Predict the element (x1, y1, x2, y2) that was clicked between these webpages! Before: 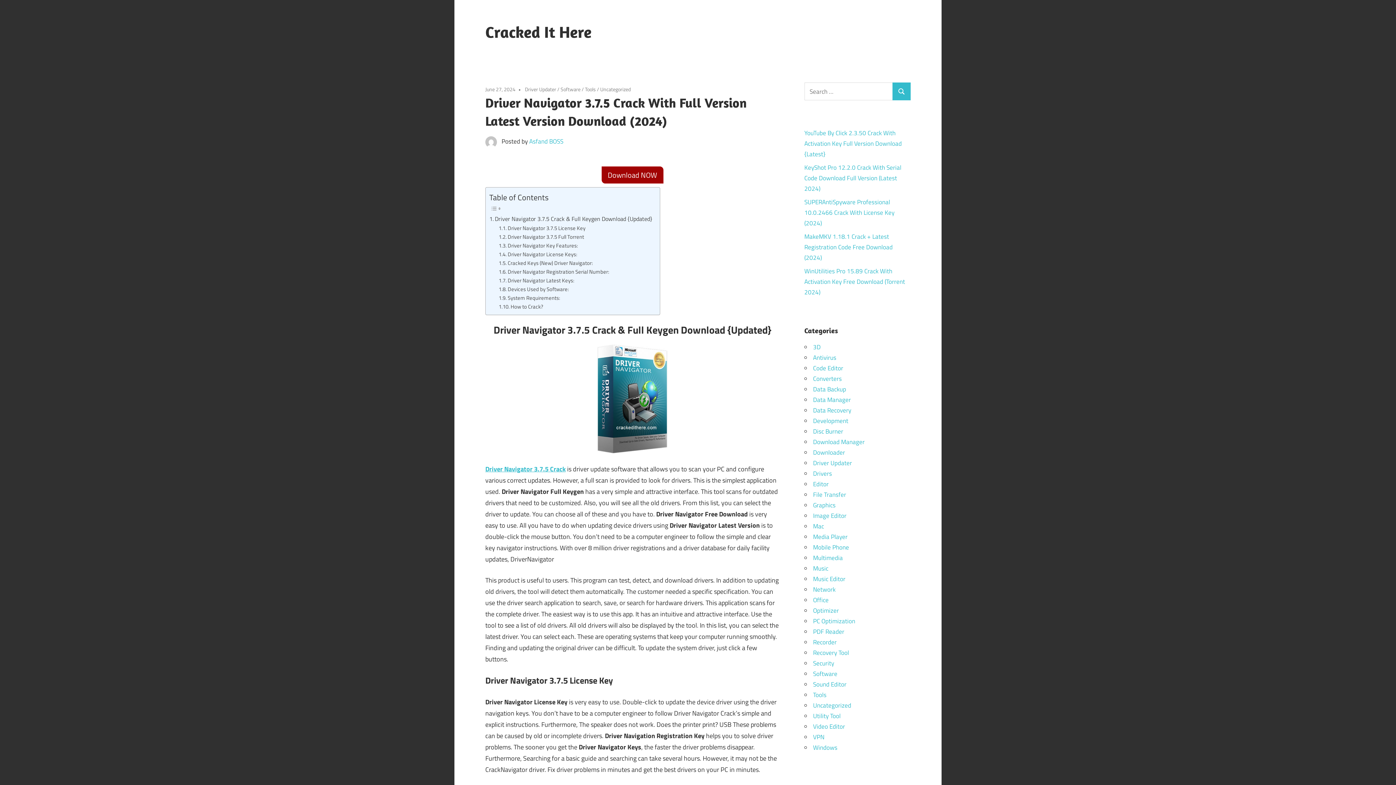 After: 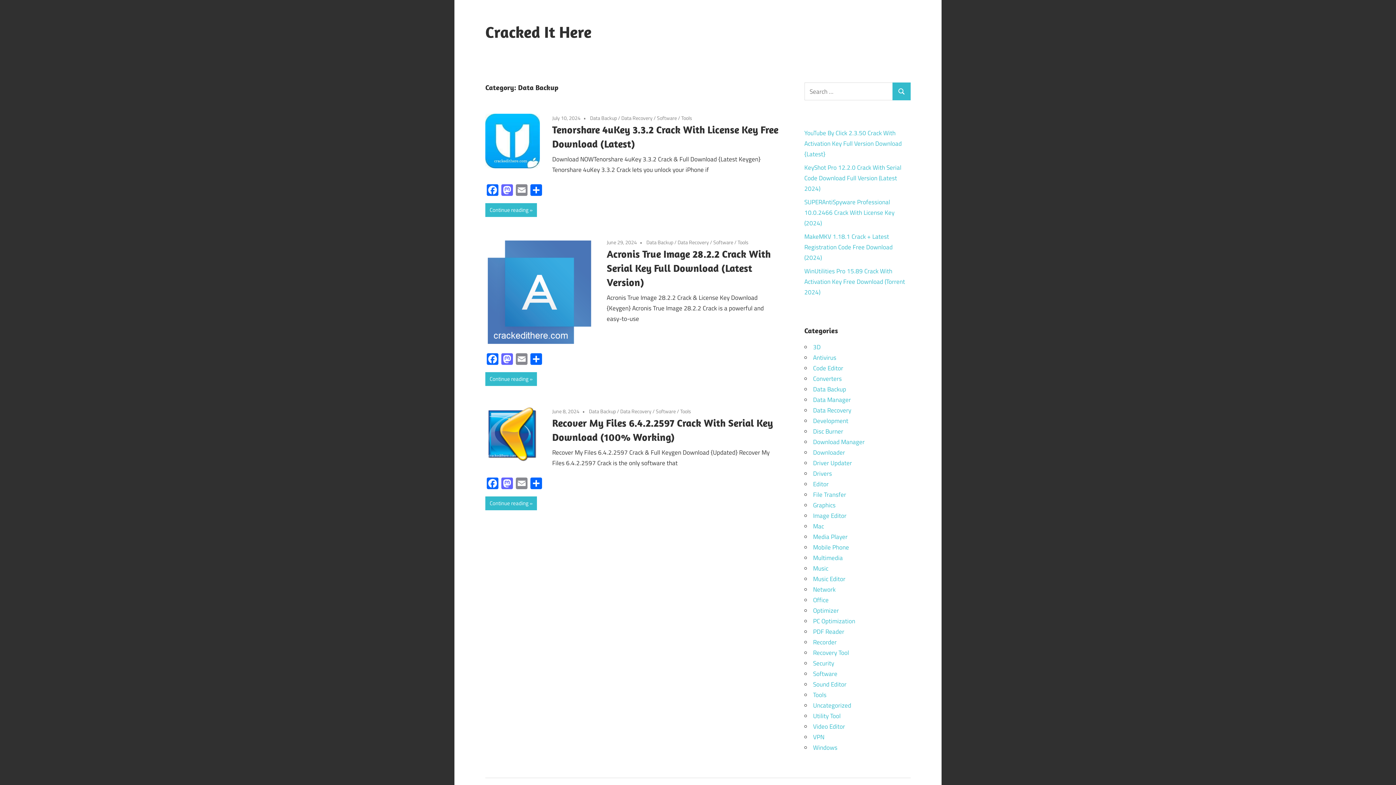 Action: label: Data Backup bbox: (813, 384, 846, 394)